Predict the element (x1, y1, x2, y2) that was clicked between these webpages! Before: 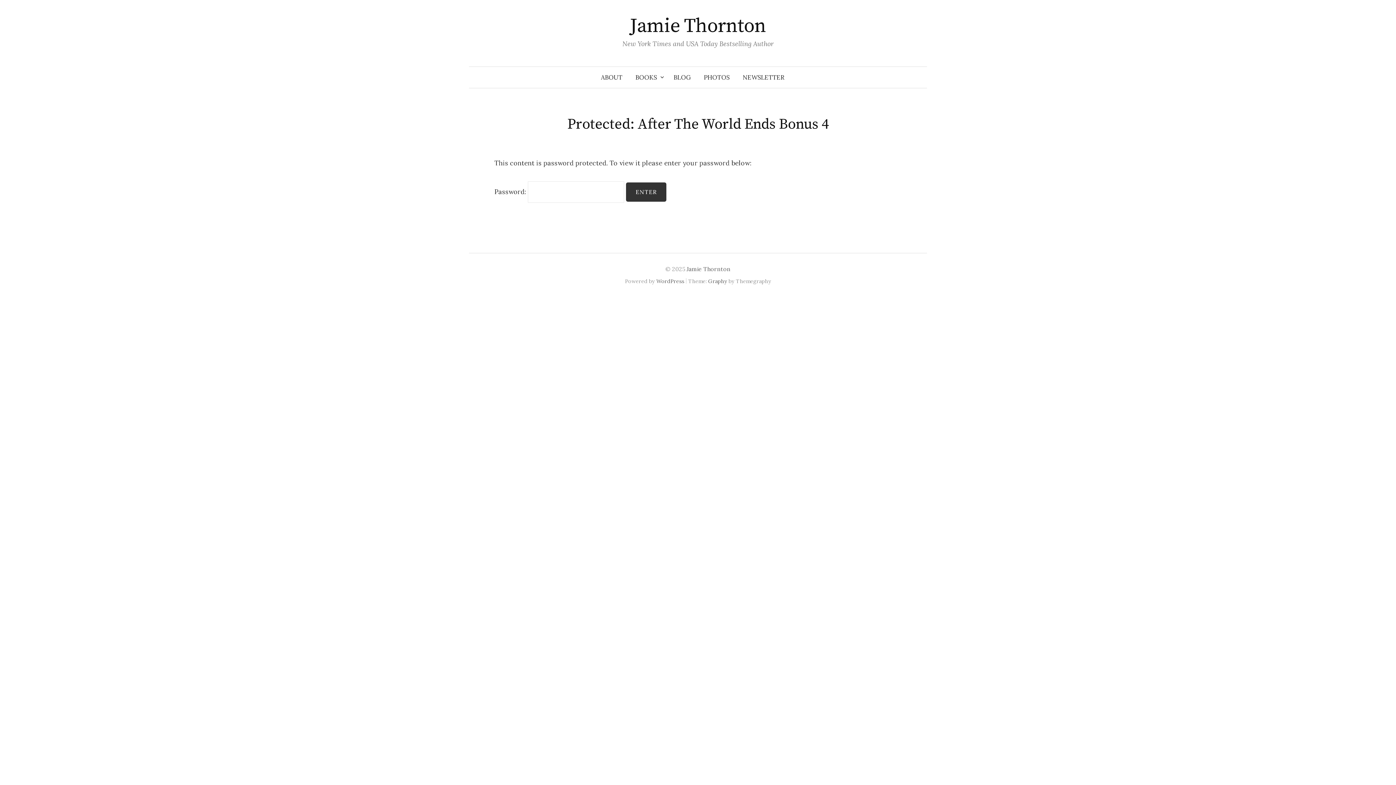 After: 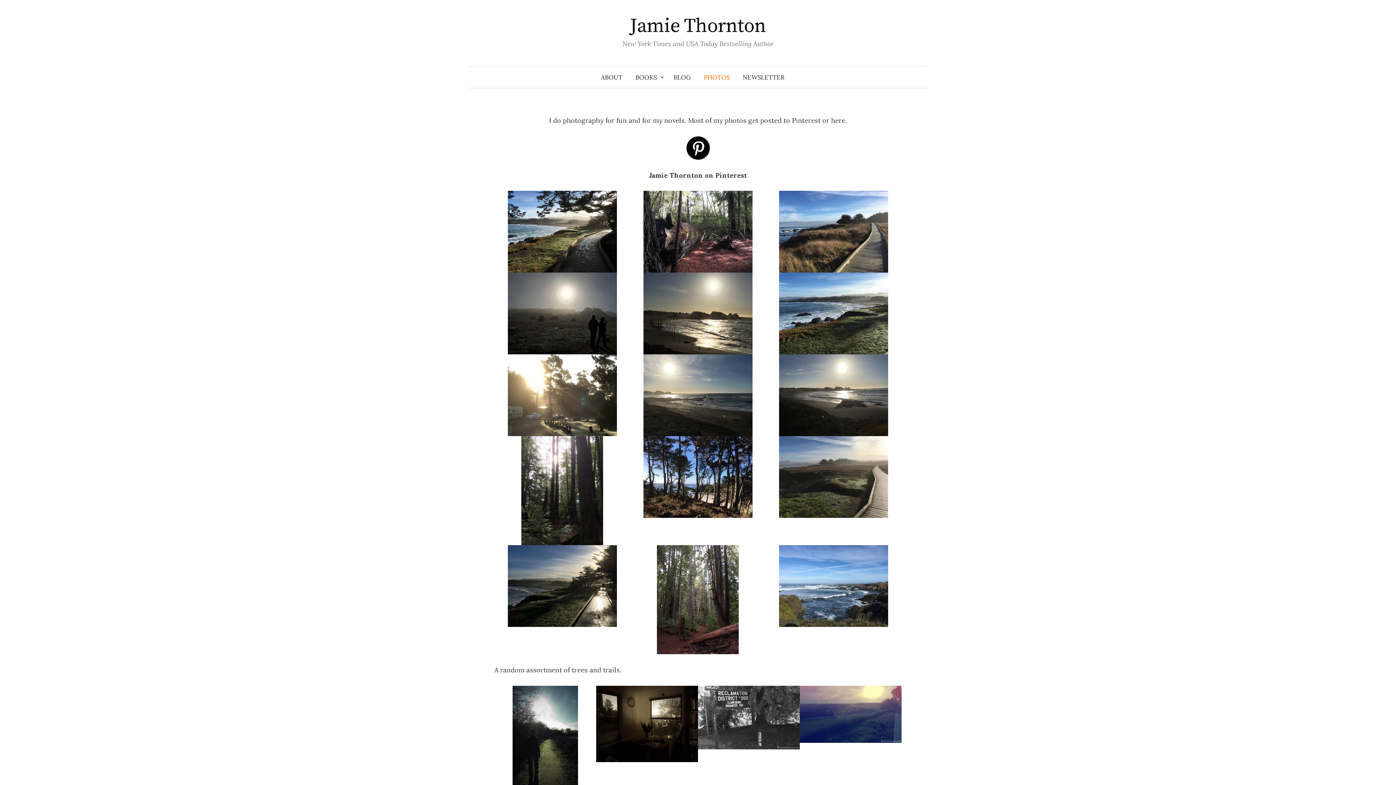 Action: bbox: (697, 69, 736, 85) label: PHOTOS